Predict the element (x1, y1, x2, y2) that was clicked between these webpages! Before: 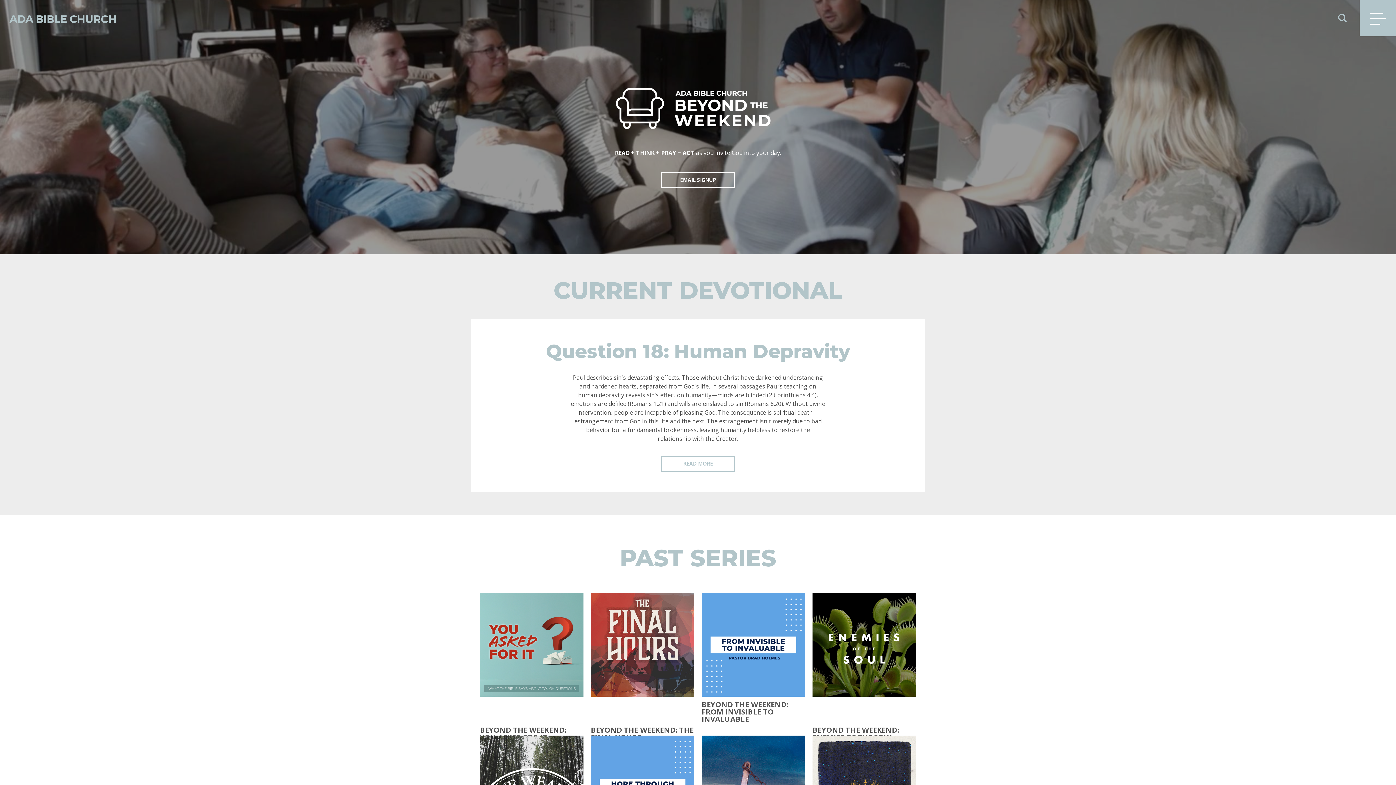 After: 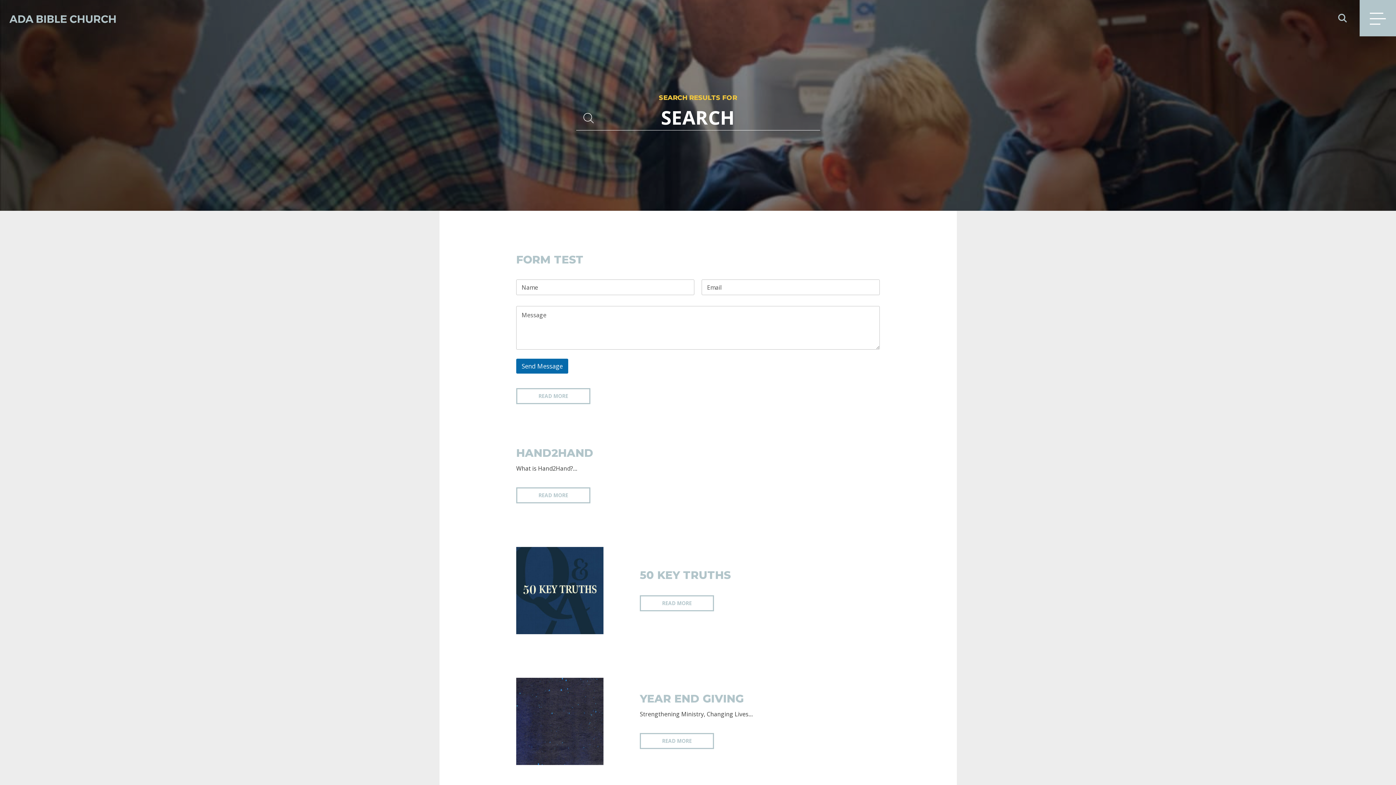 Action: label: SEARCH bbox: (1338, 13, 1347, 22)